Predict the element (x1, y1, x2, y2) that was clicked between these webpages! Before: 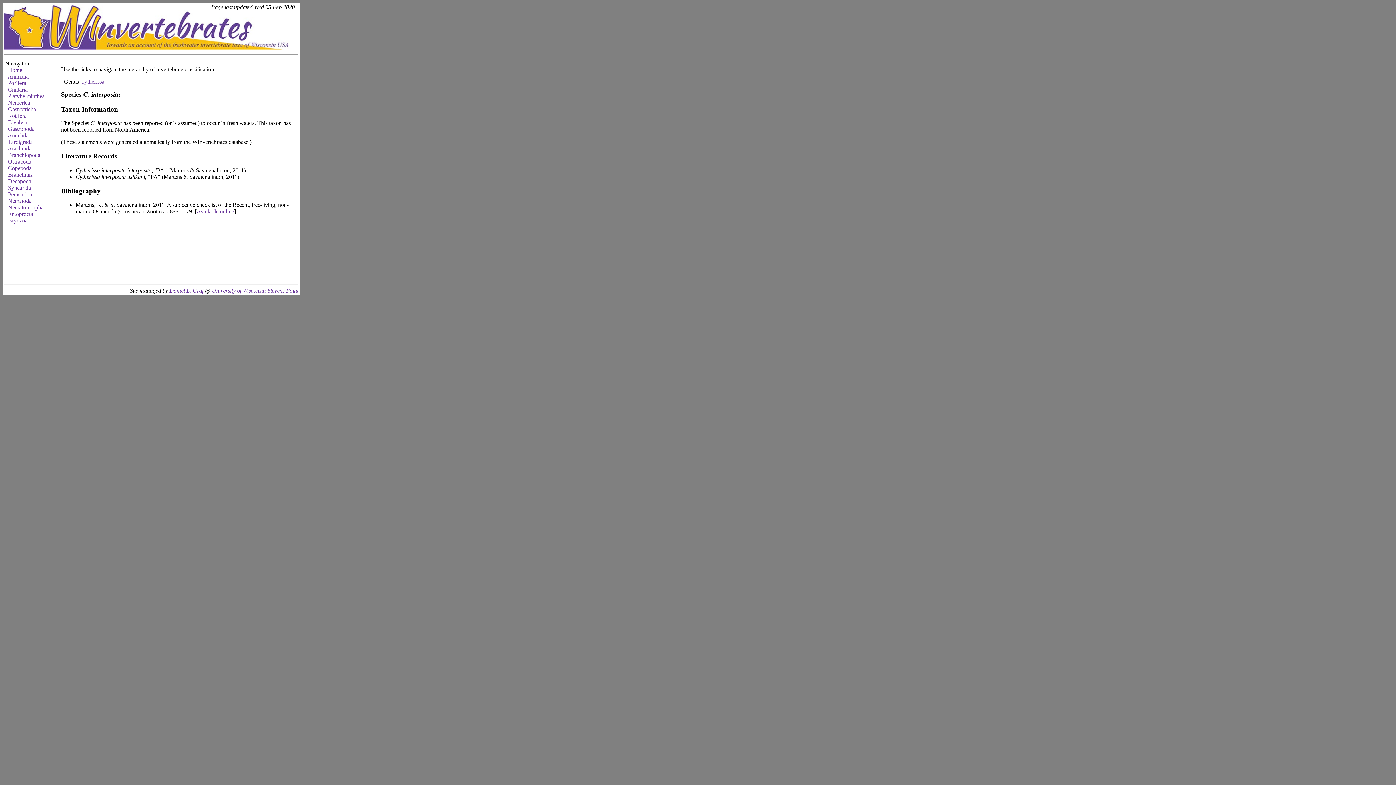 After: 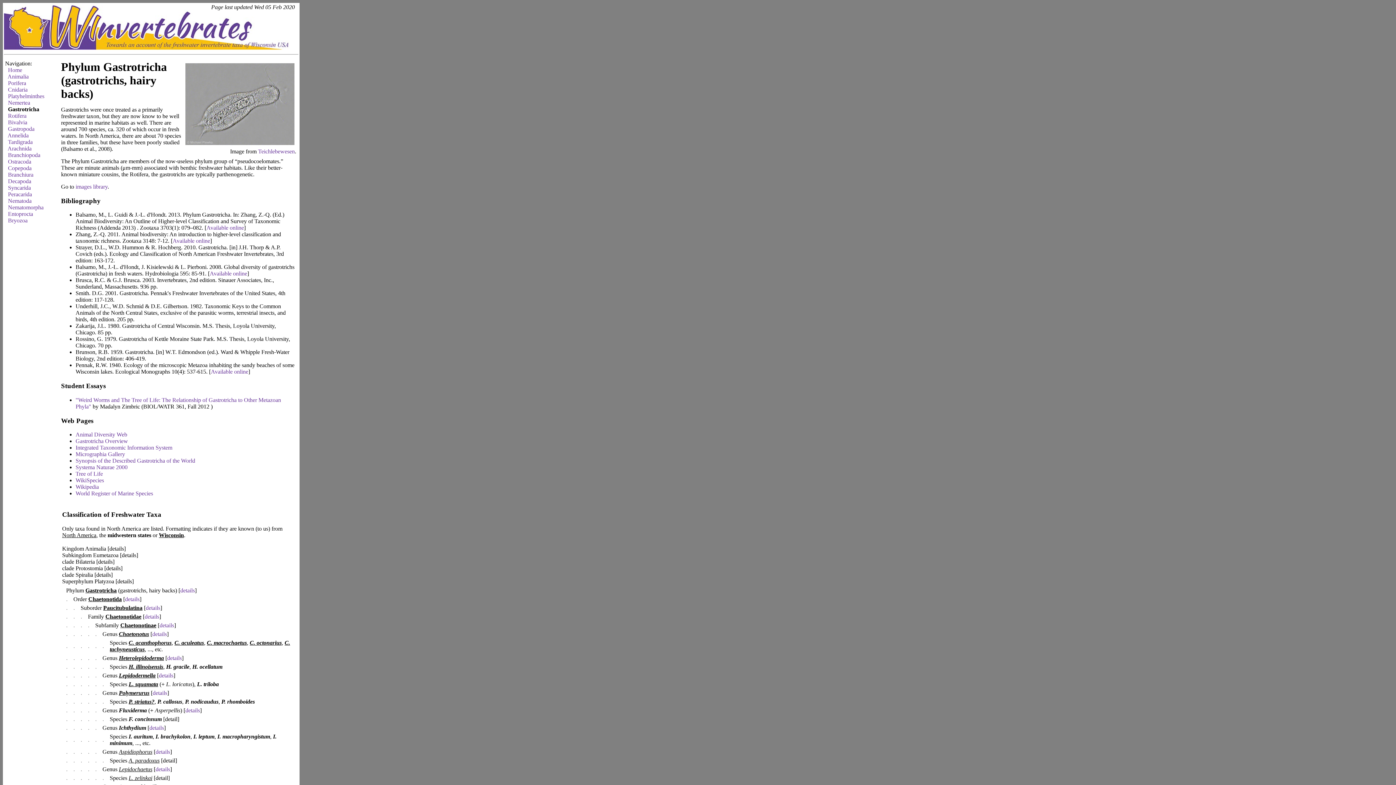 Action: label: Gastrotricha bbox: (8, 106, 36, 112)